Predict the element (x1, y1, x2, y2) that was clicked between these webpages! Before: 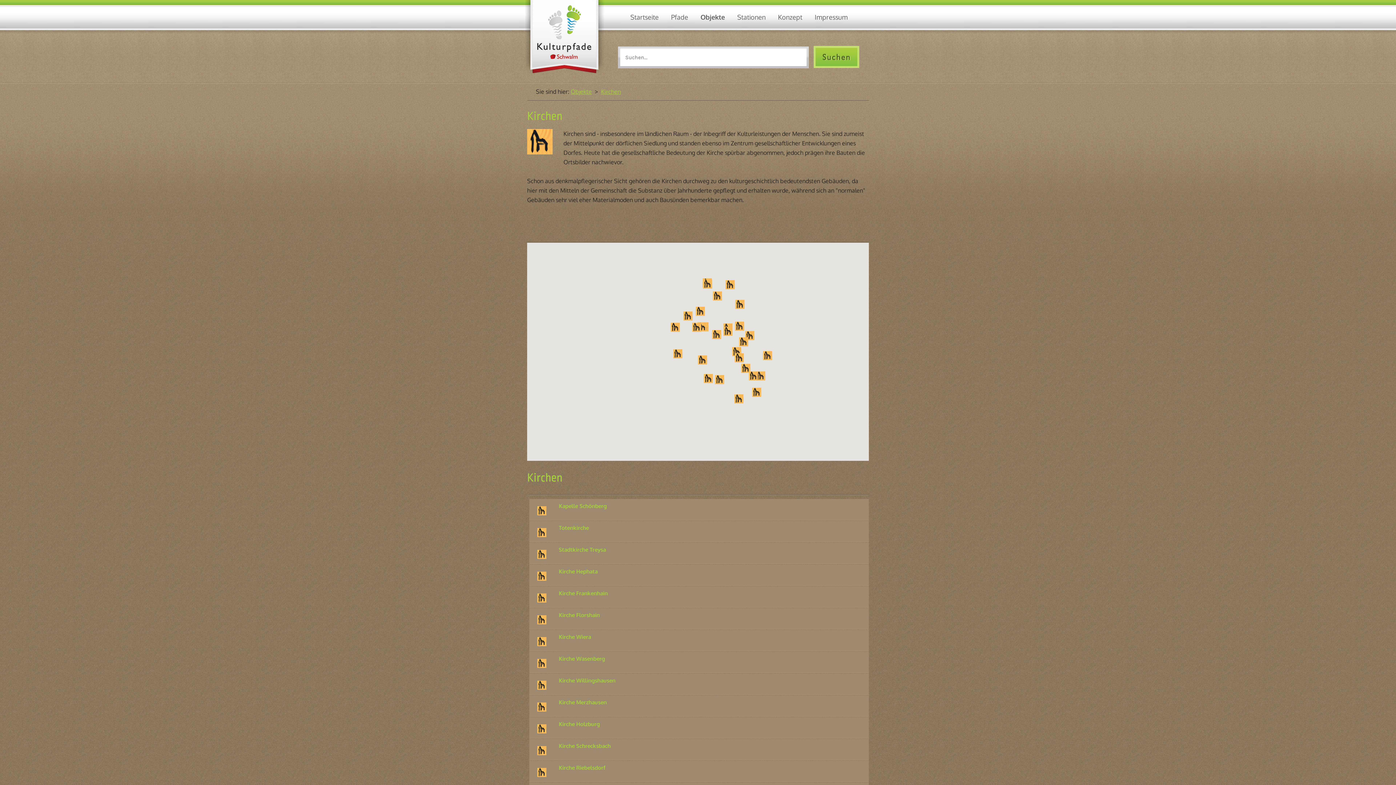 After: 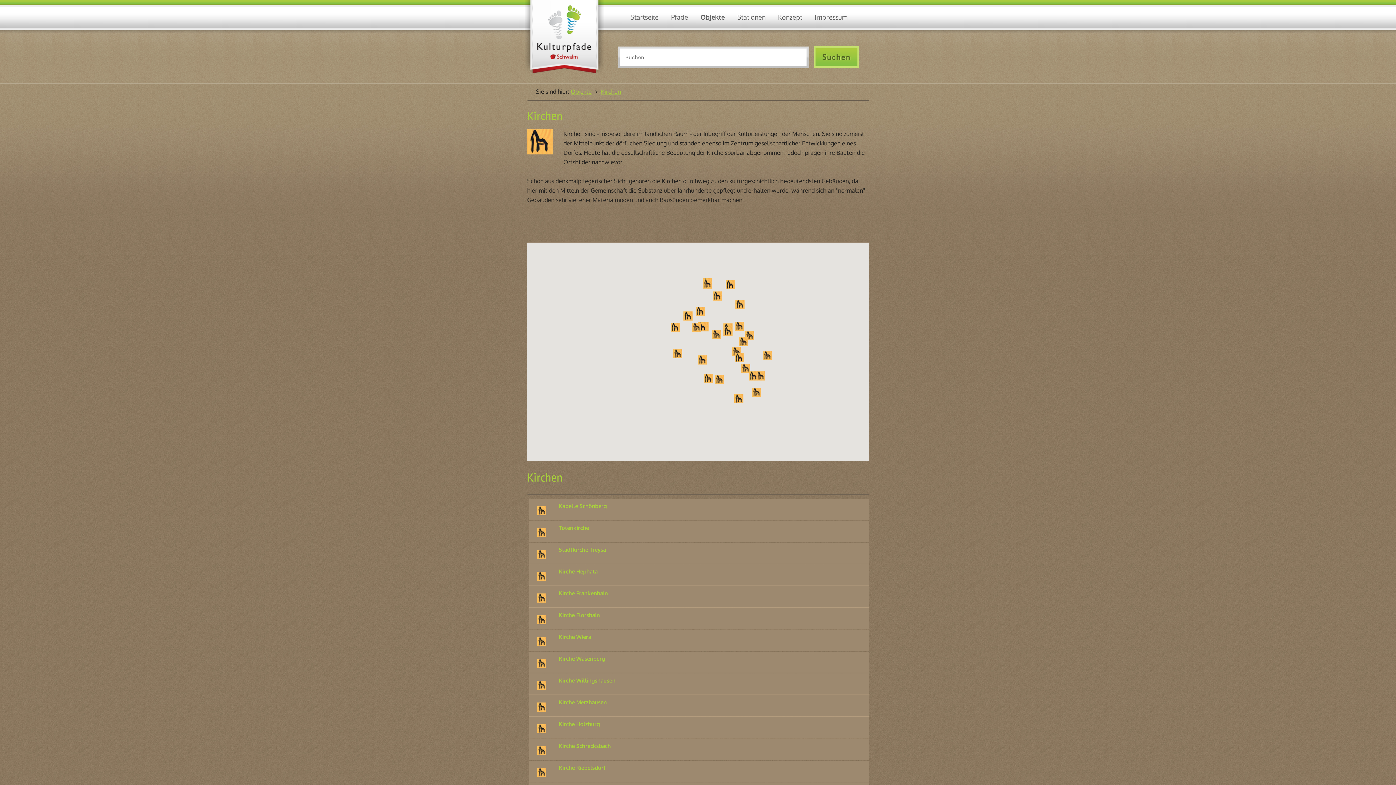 Action: label: Kirchen bbox: (601, 88, 621, 95)